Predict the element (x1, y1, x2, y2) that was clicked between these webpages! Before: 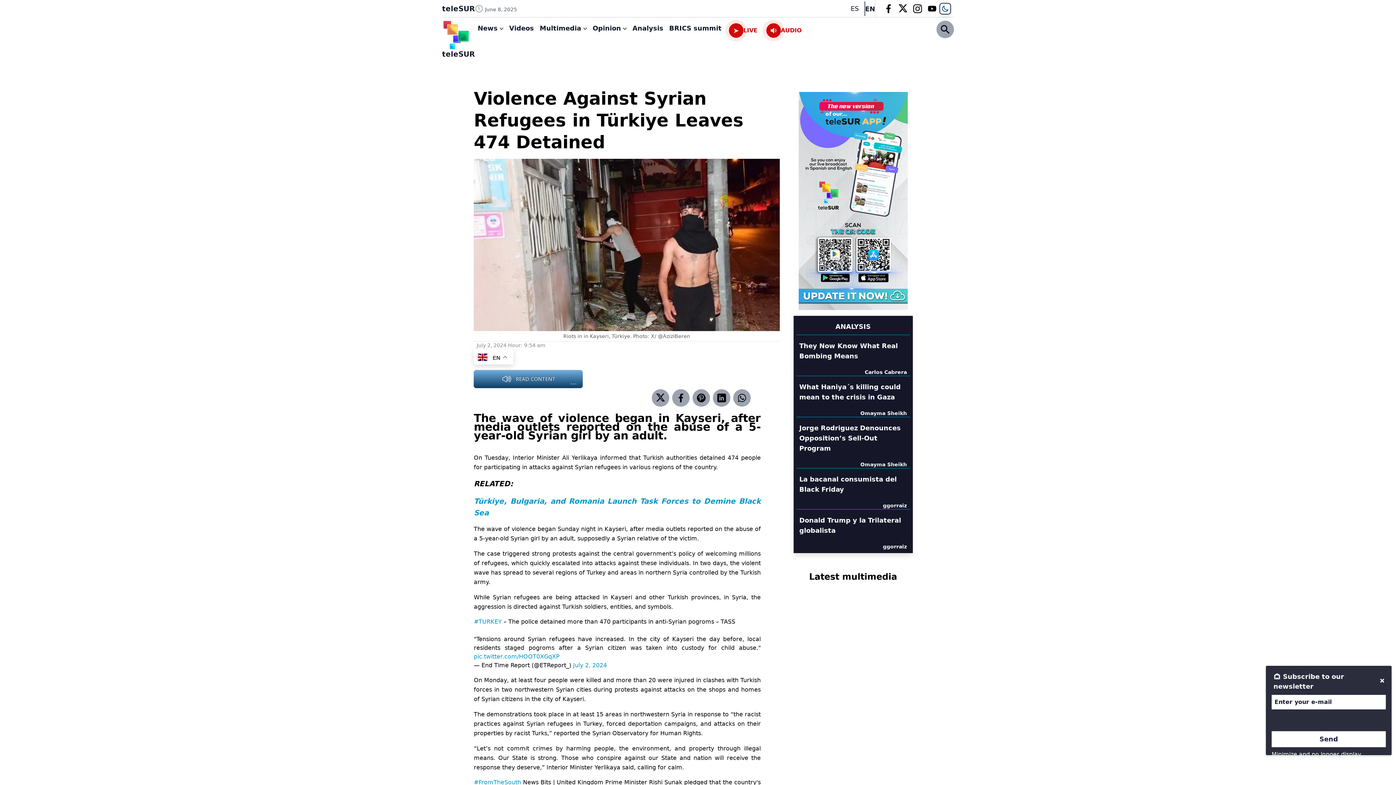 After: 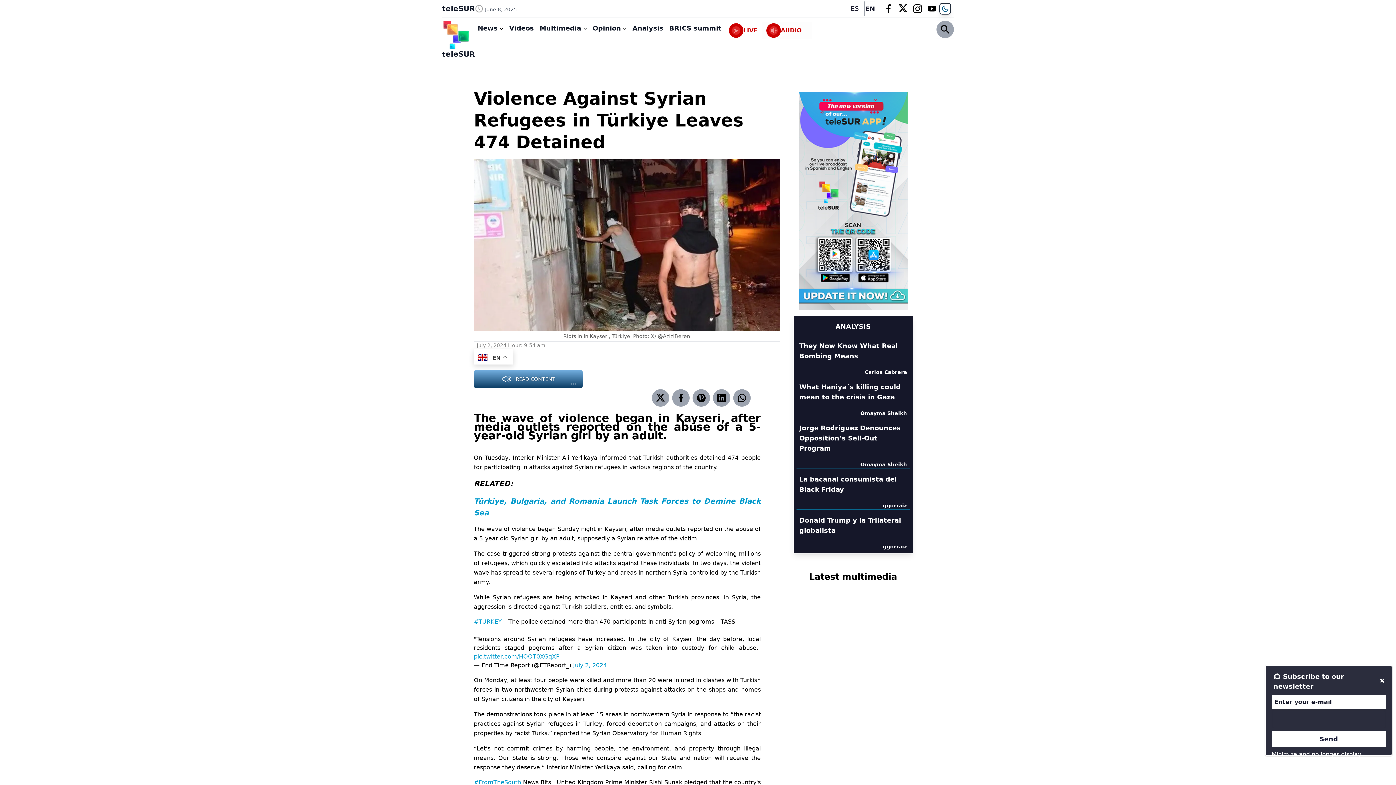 Action: label: Violence Against Syrian Refugees in Türkiye Leaves 474 Detained bbox: (473, 88, 743, 152)